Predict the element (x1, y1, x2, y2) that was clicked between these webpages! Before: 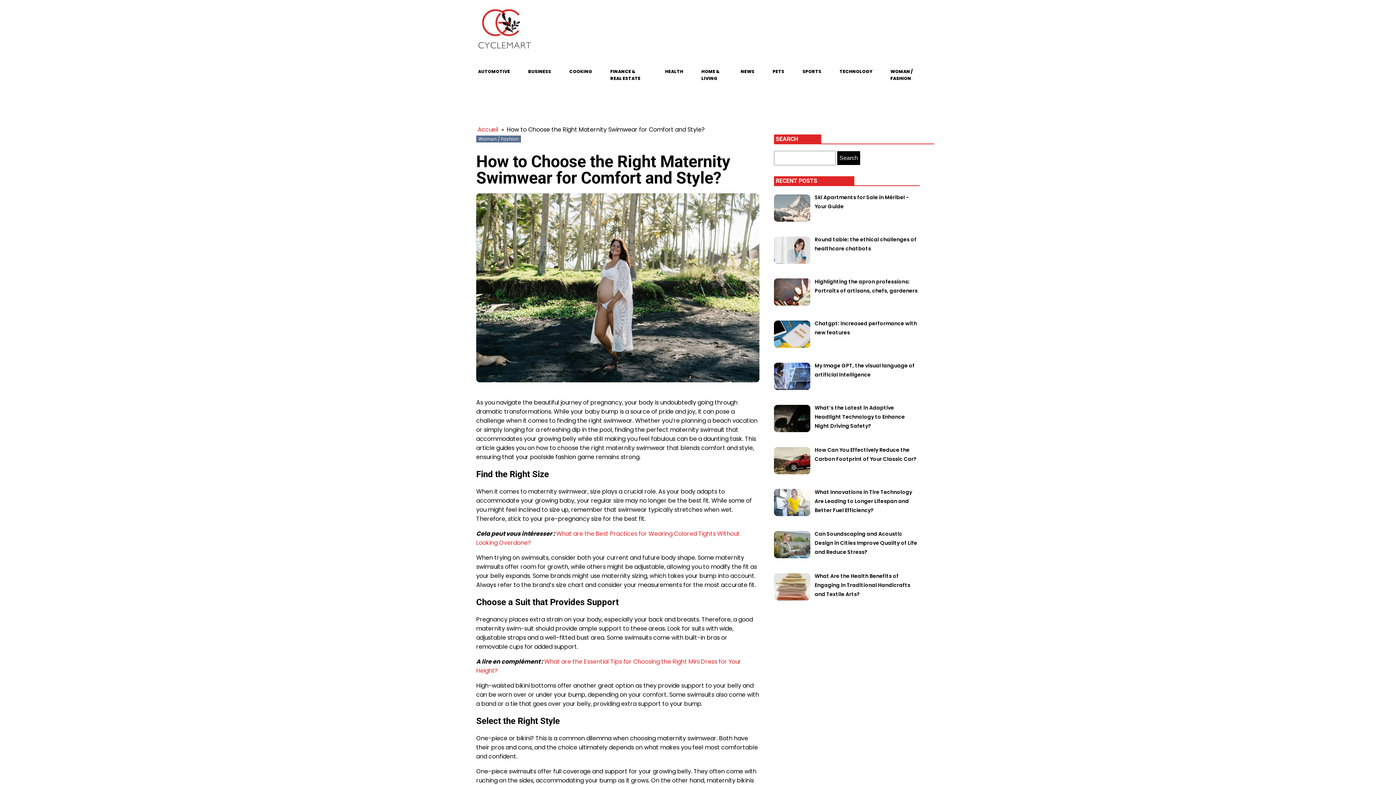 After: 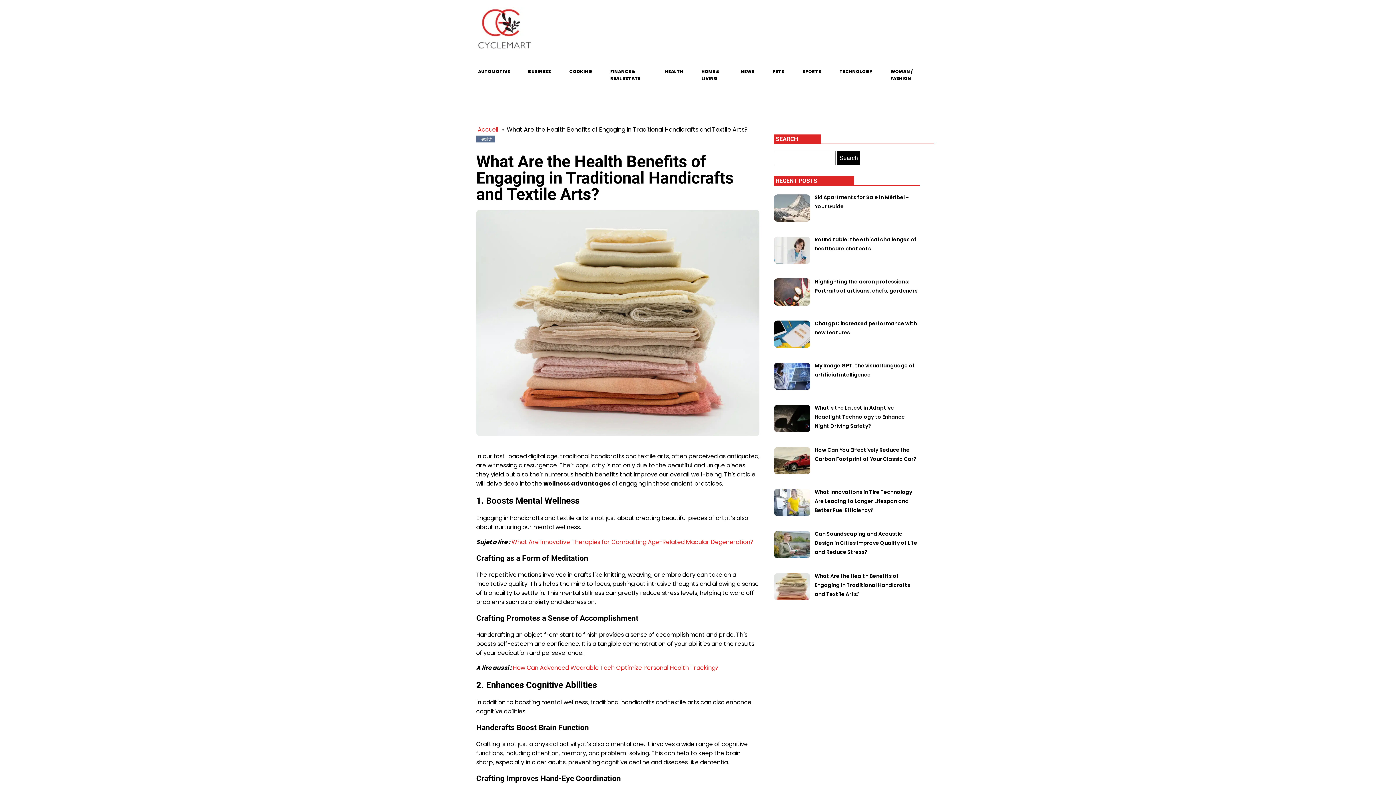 Action: label: What Are the Health Benefits of Engaging in Traditional Handicrafts and Textile Arts? bbox: (814, 572, 910, 598)